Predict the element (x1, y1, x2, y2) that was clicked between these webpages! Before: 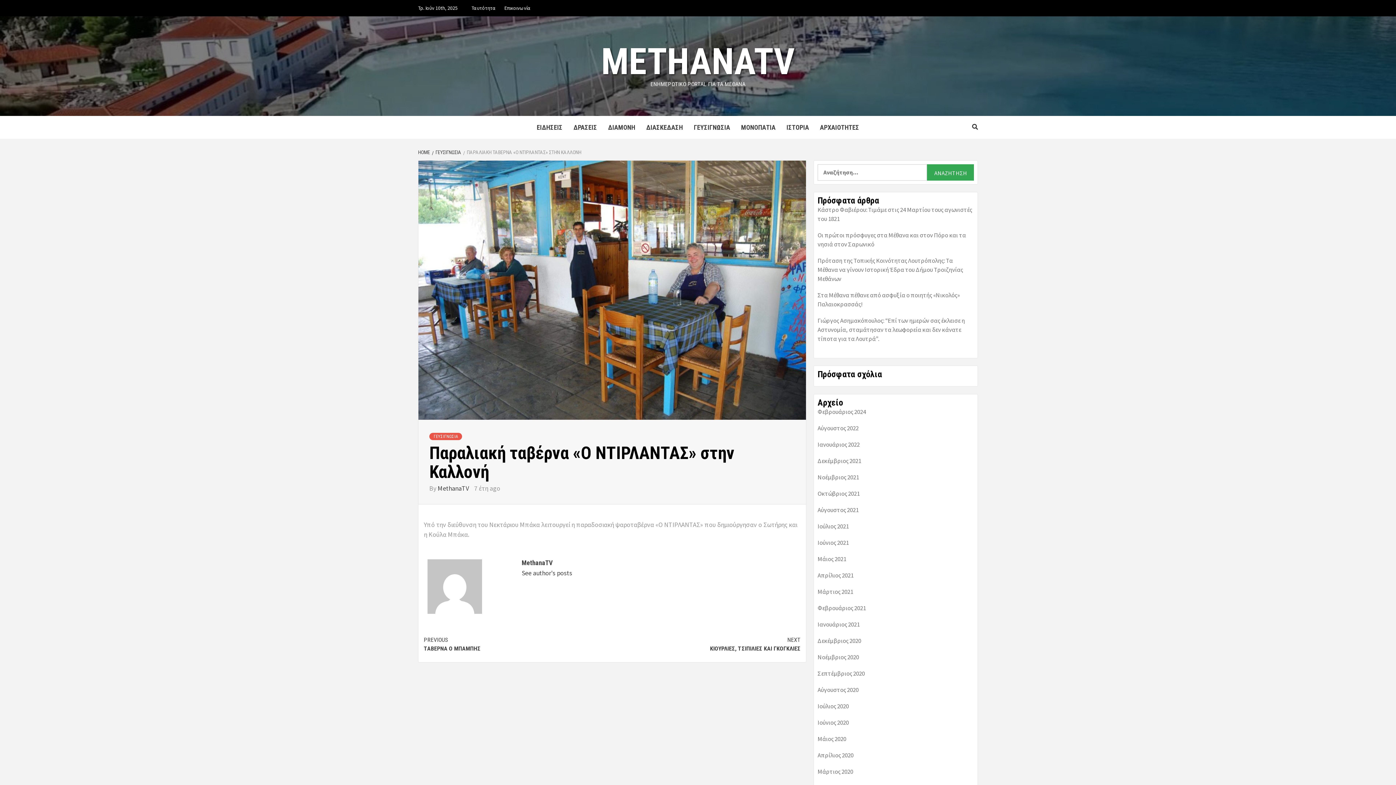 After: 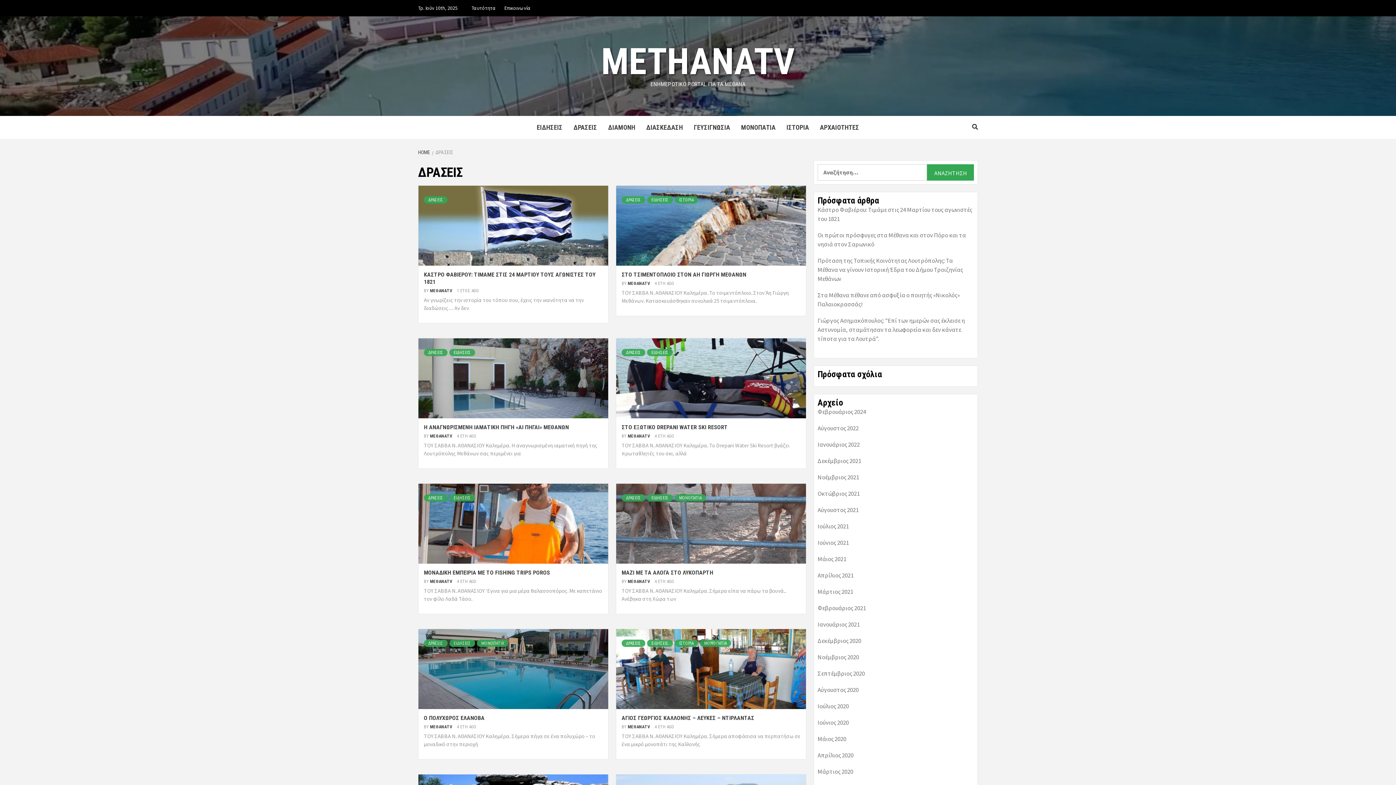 Action: bbox: (568, 116, 602, 138) label: ΔΡΑΣΕΙΣ